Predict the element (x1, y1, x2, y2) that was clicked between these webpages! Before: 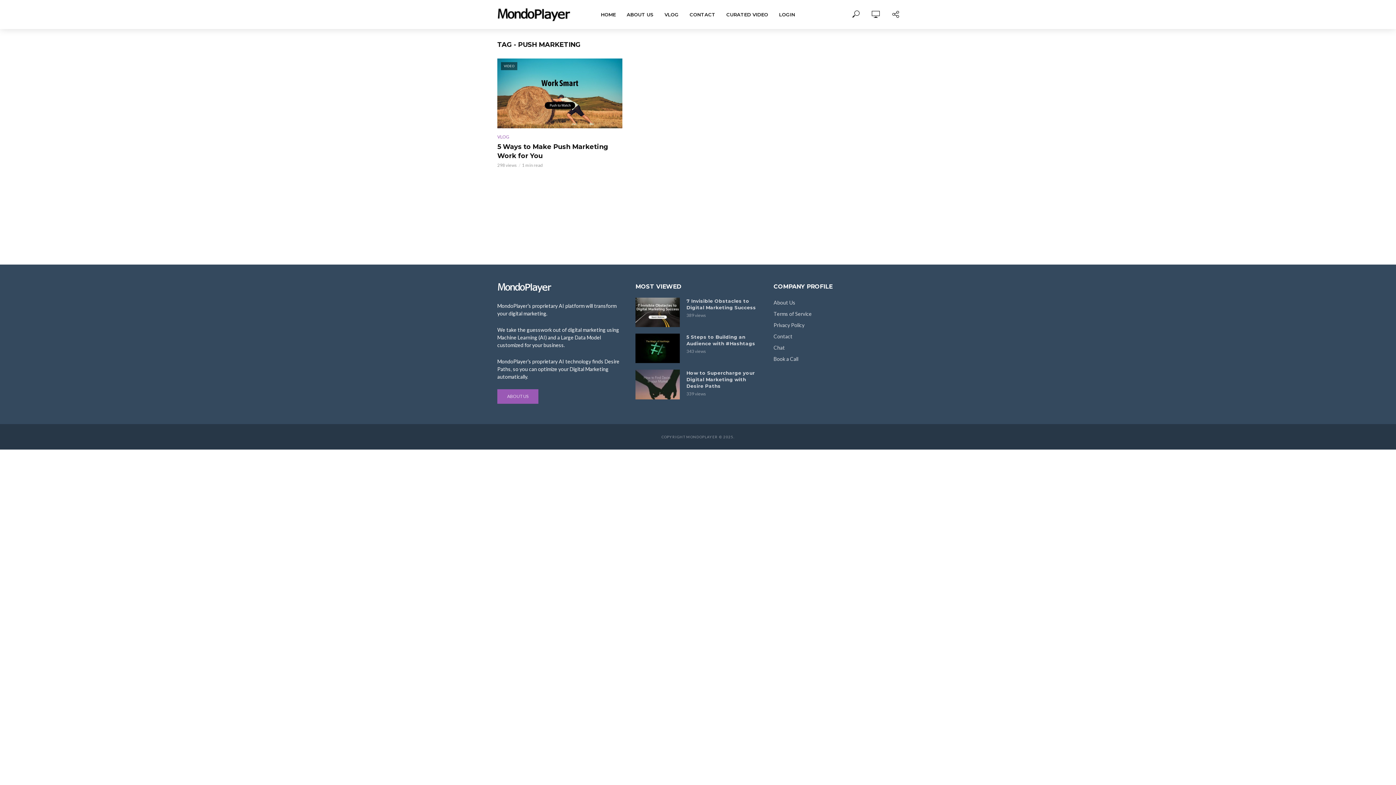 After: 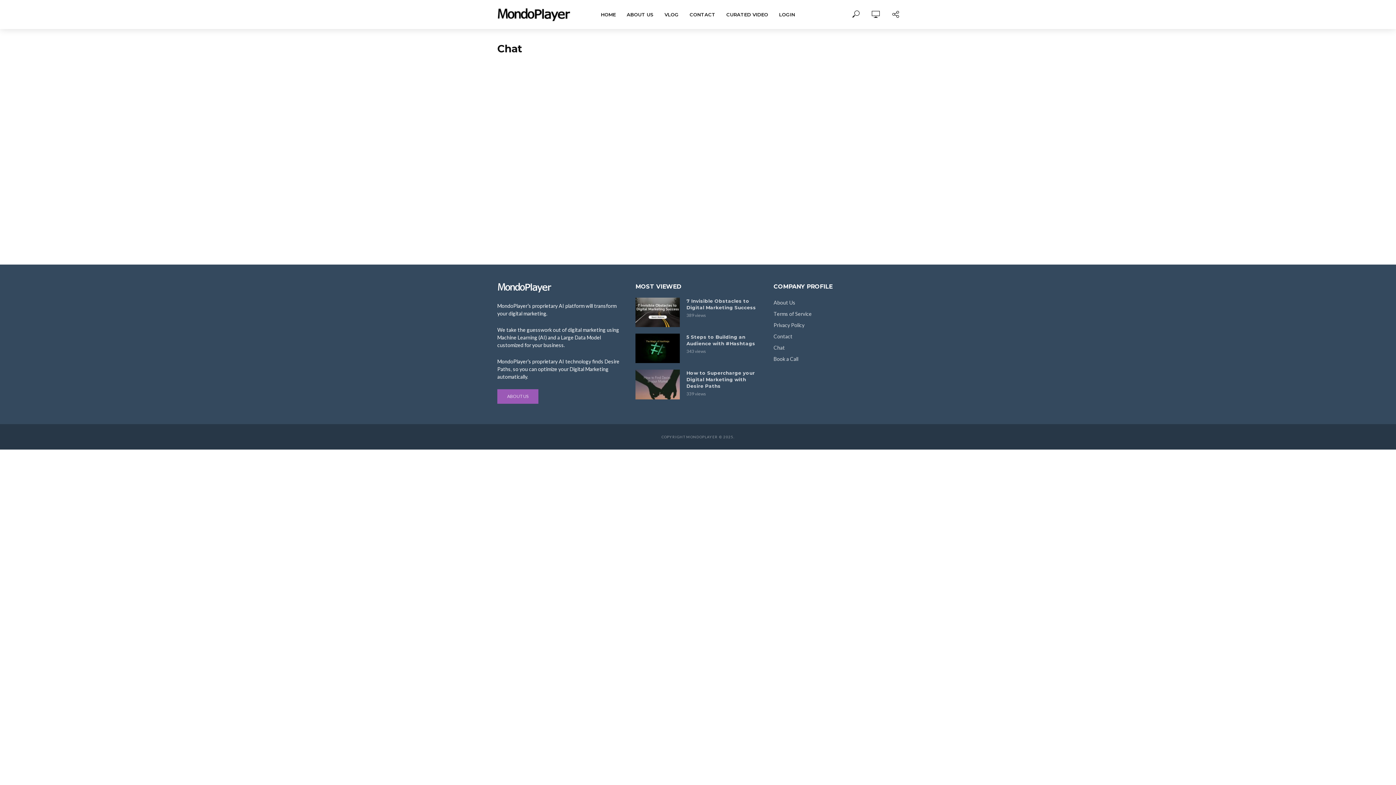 Action: bbox: (773, 344, 785, 350) label: Chat